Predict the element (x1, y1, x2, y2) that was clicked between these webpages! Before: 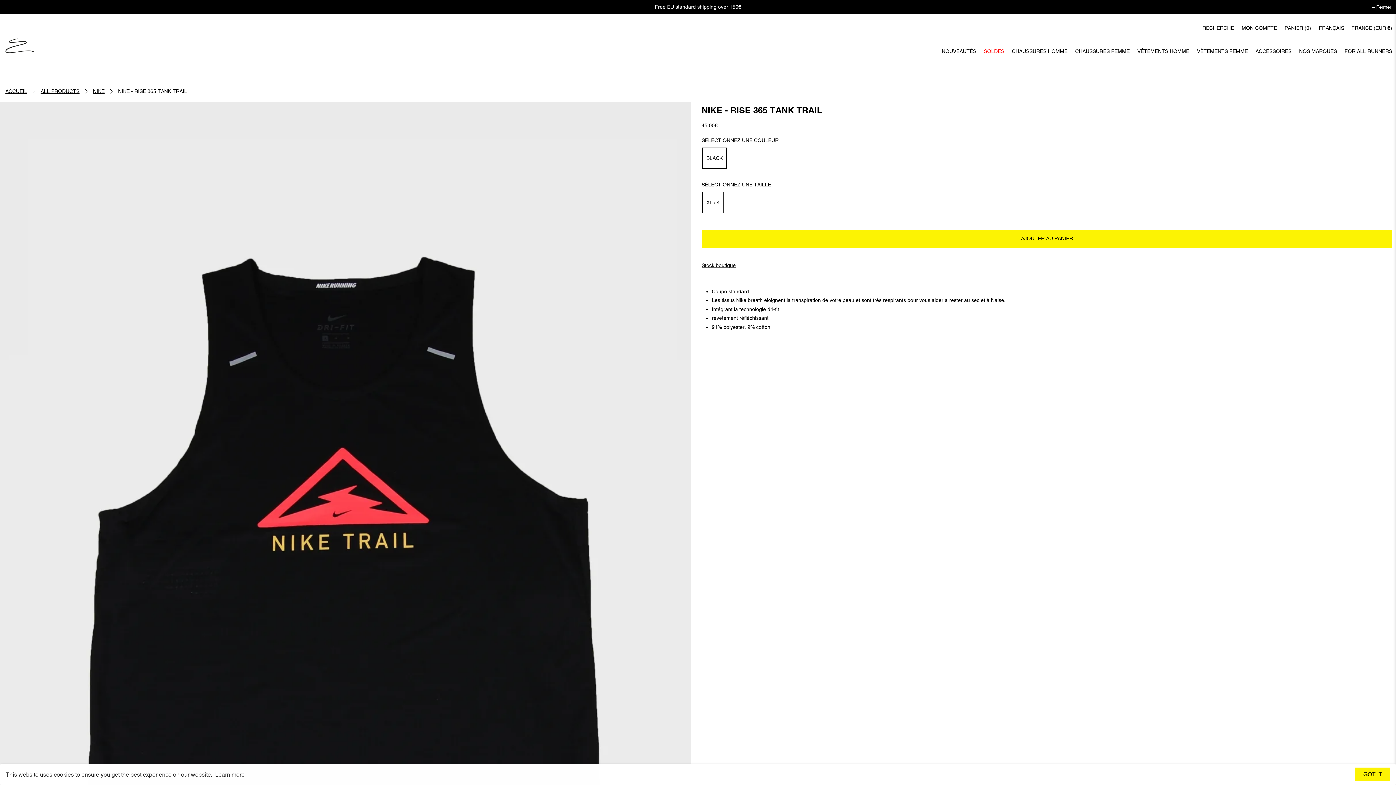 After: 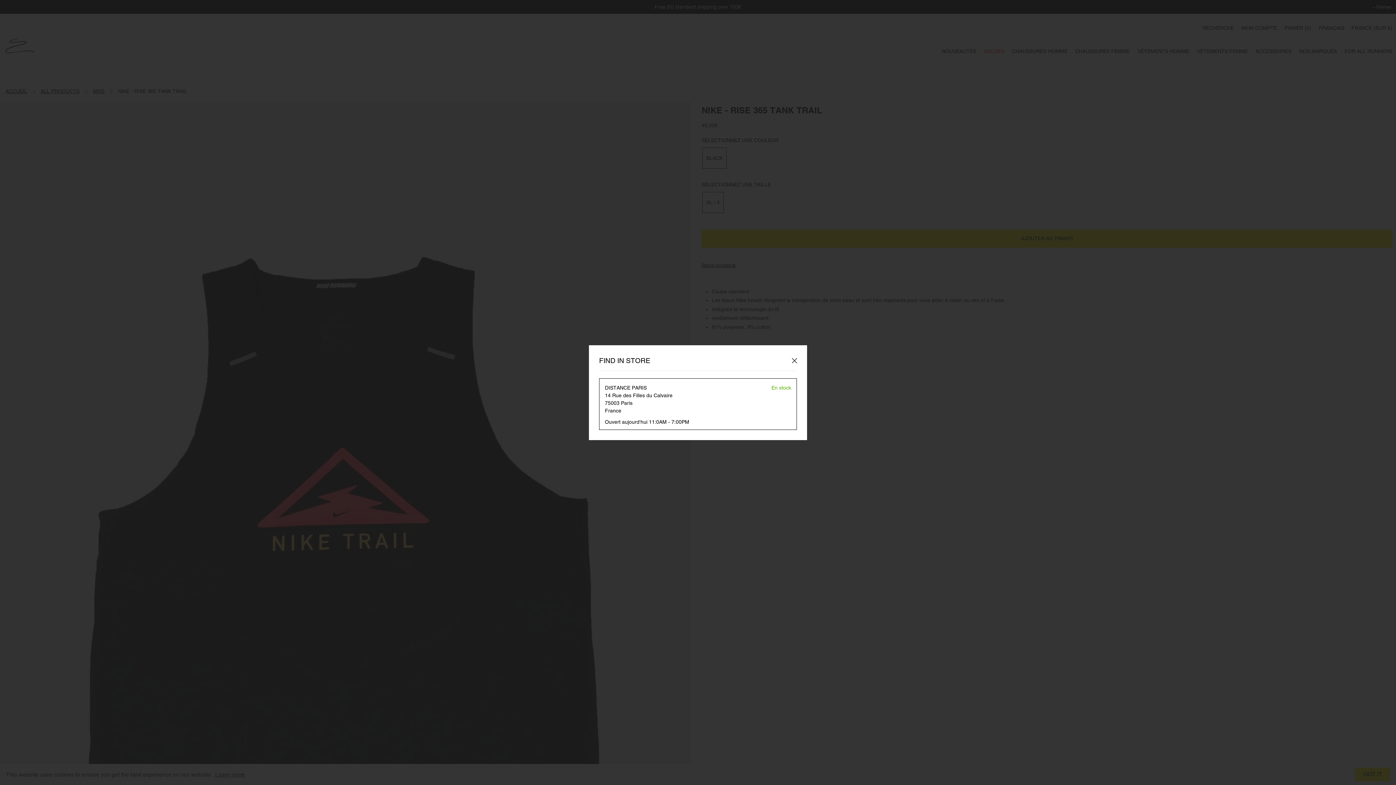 Action: label: Stock boutique bbox: (701, 262, 736, 268)